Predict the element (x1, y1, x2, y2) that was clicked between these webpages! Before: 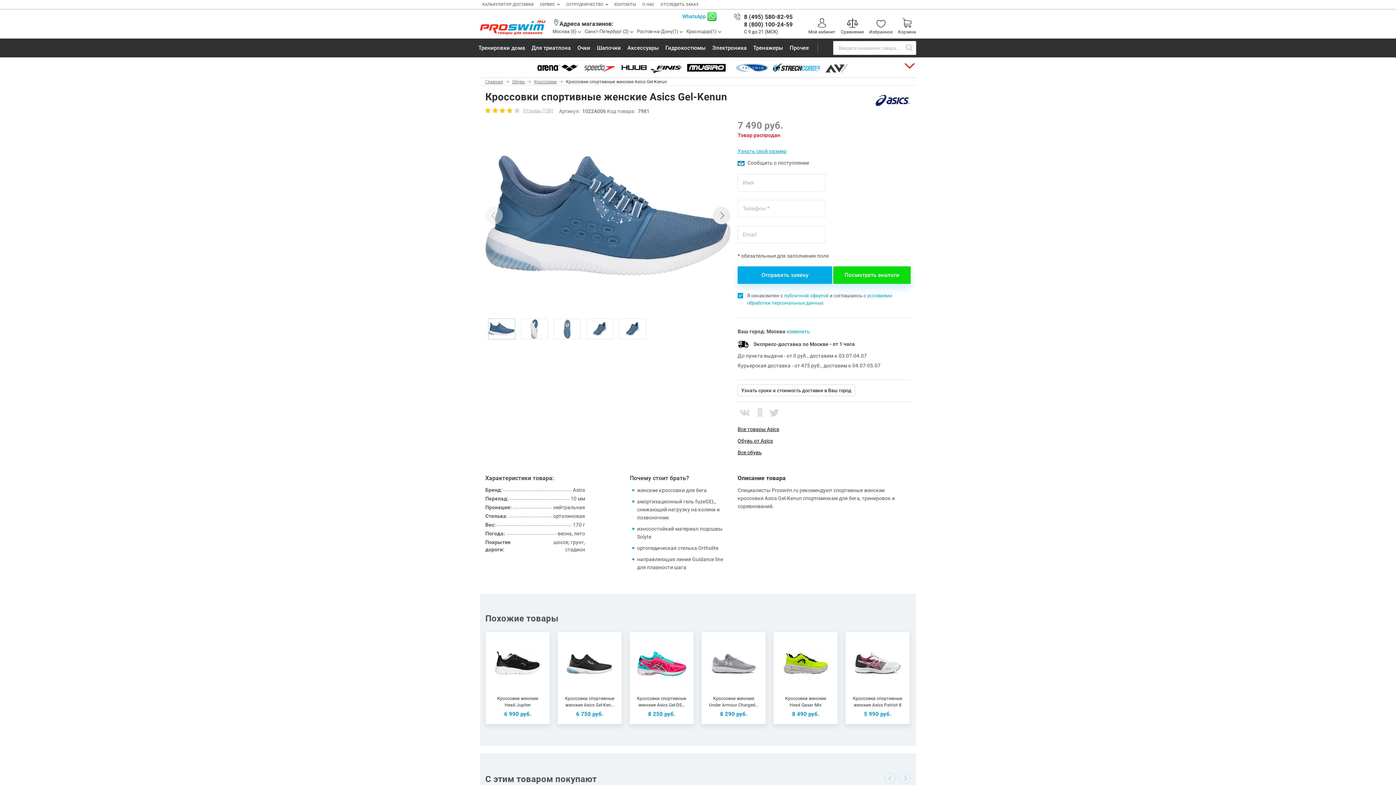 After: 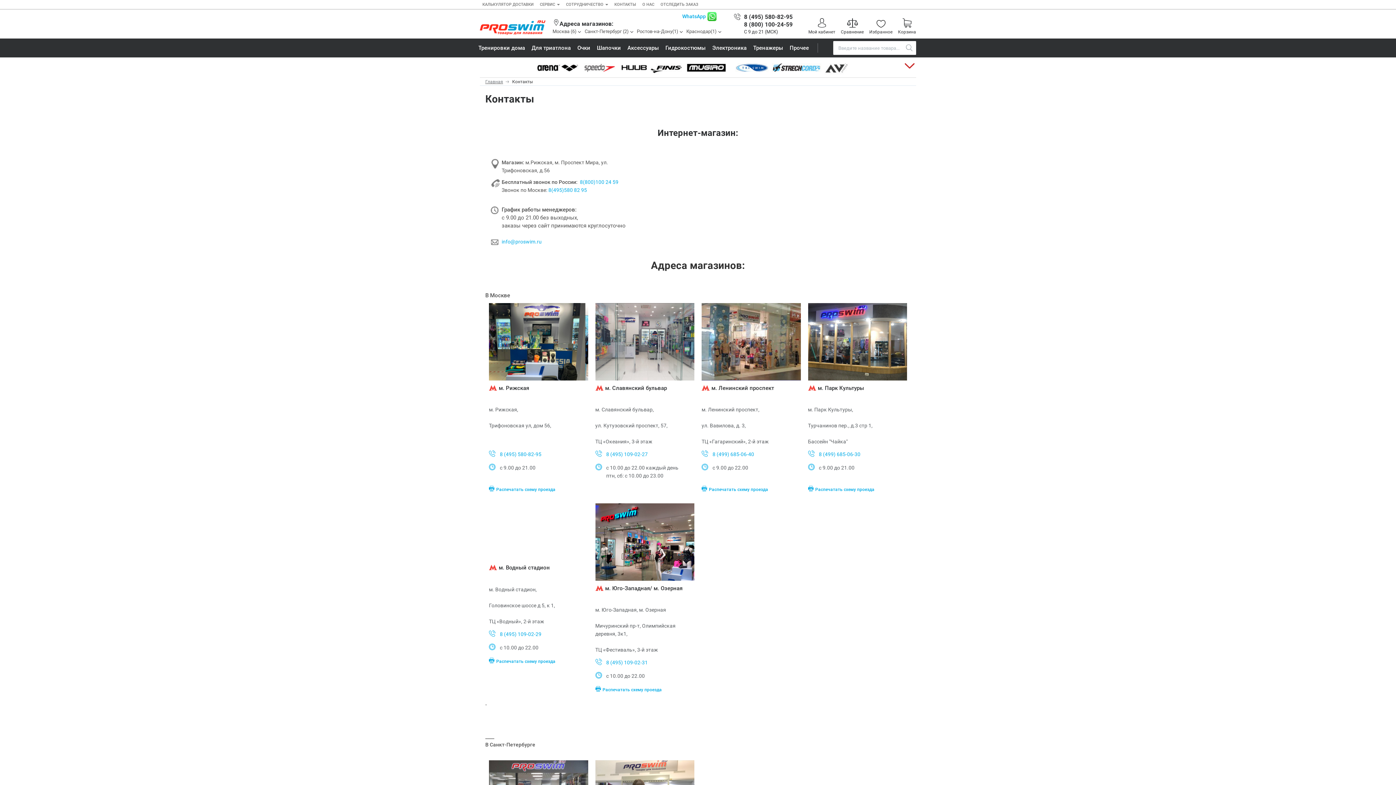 Action: bbox: (559, 20, 613, 27) label: Адреса магазинов: